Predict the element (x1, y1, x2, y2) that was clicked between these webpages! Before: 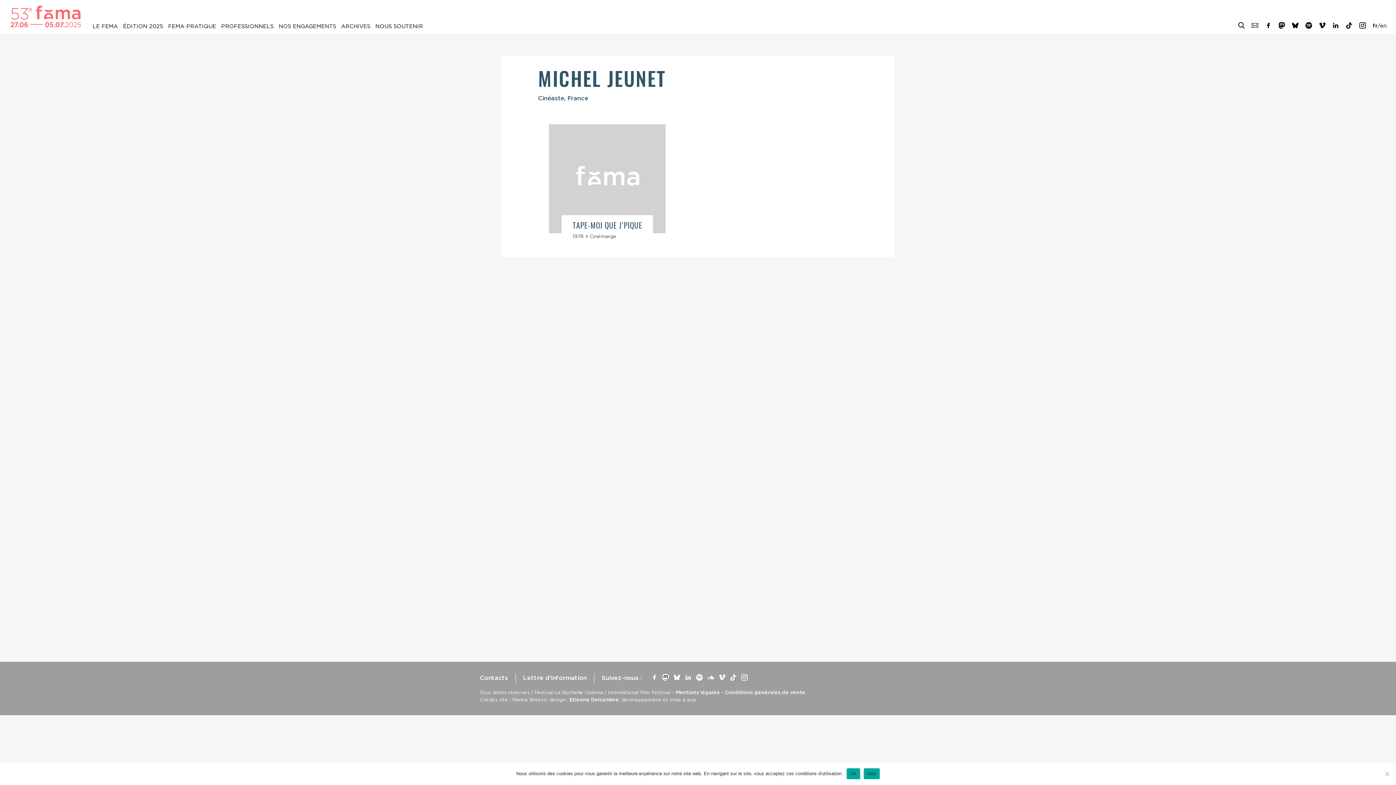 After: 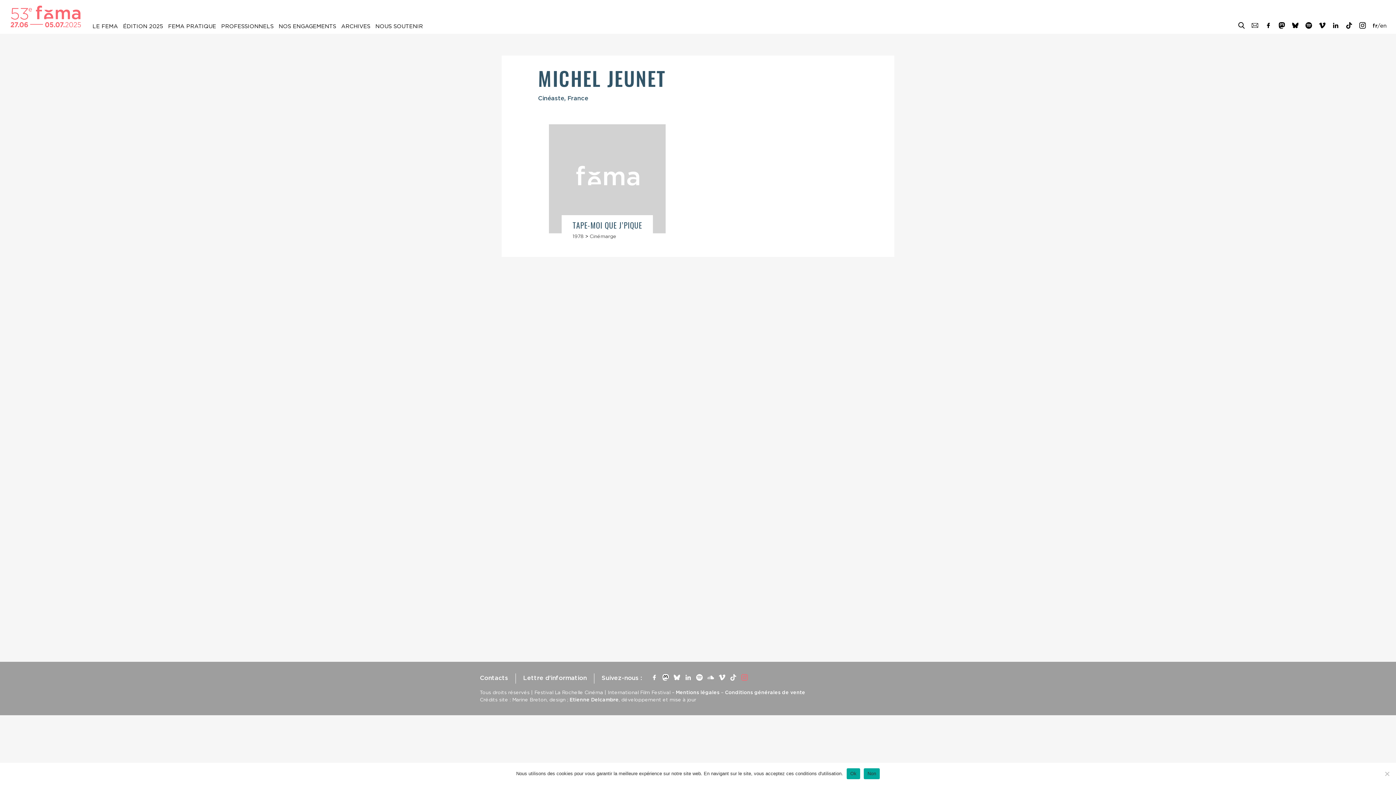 Action: bbox: (741, 674, 748, 681)